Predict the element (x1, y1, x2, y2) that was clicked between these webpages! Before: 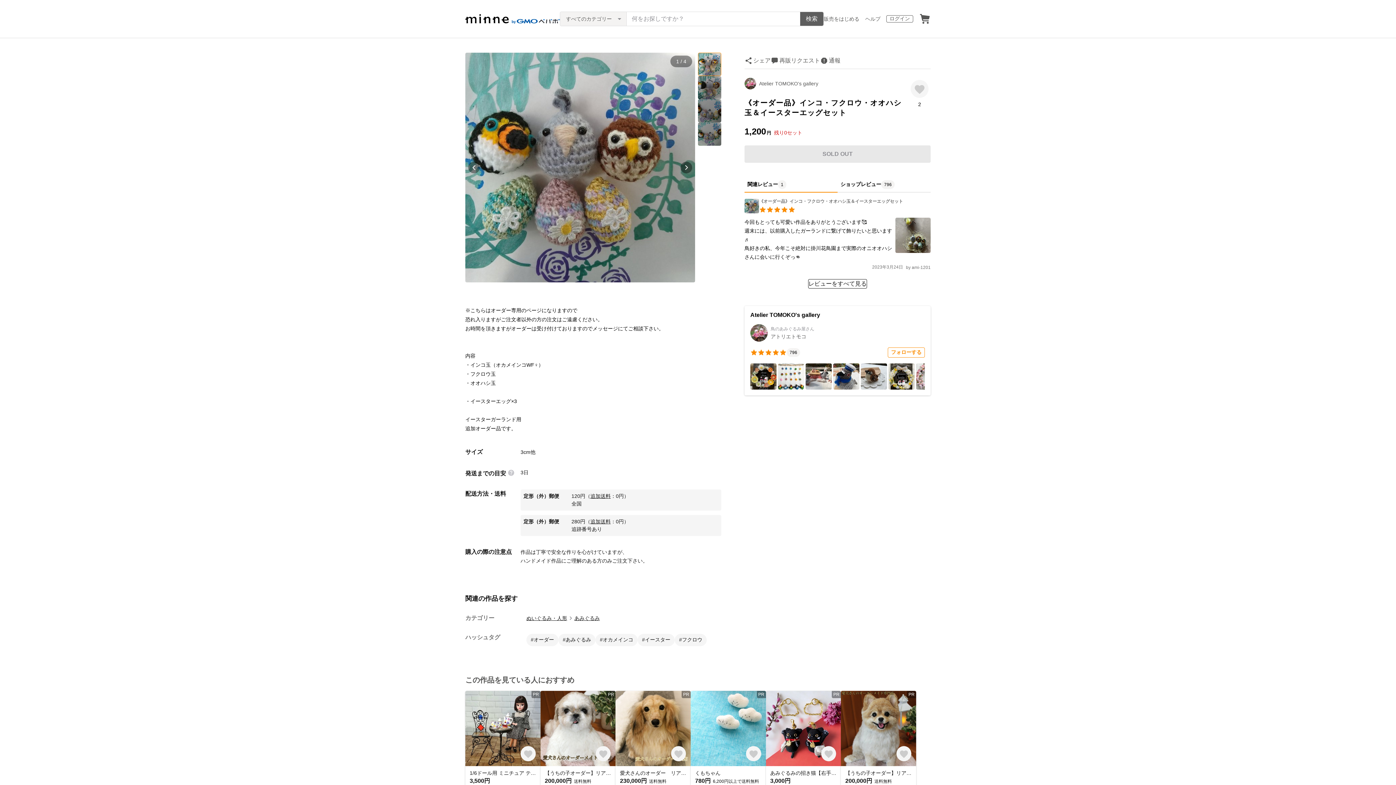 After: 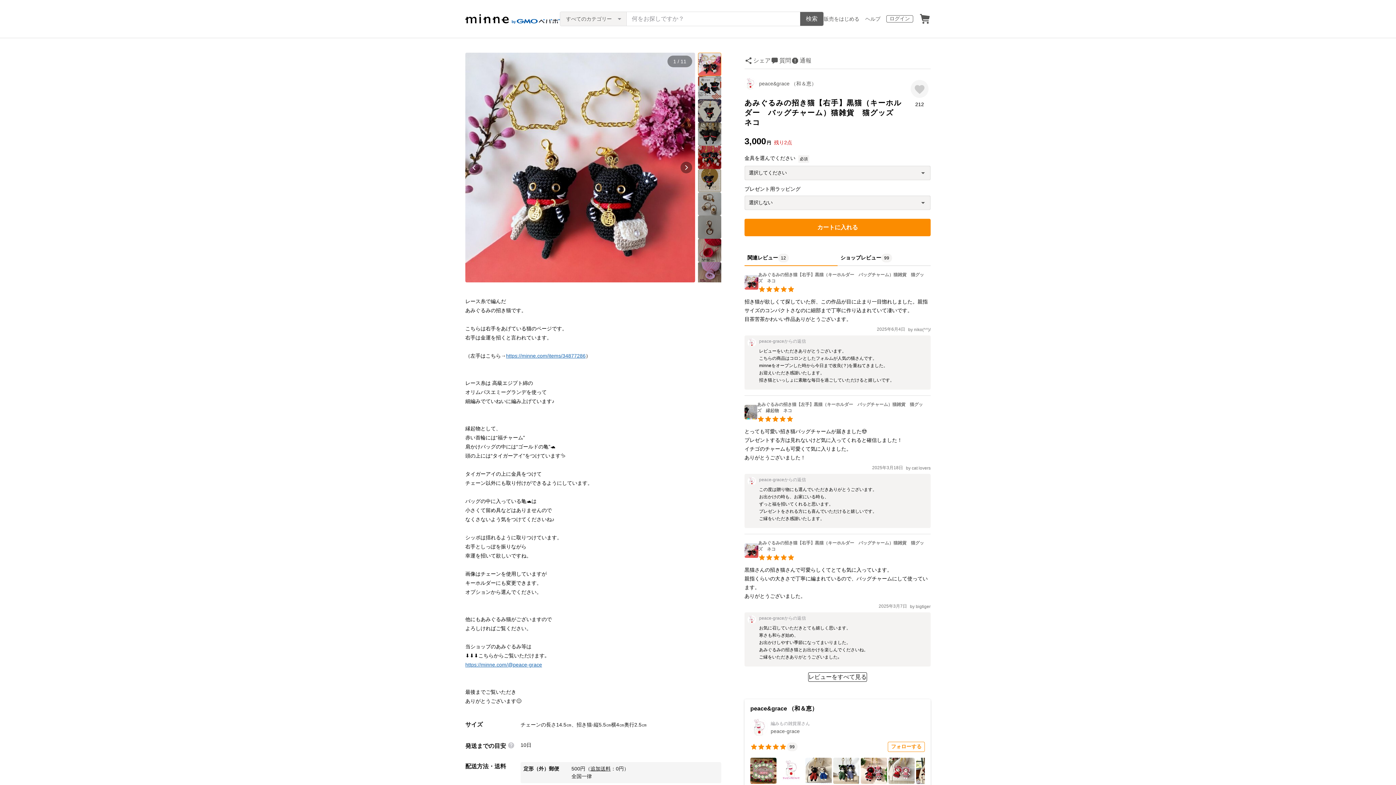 Action: bbox: (766, 691, 841, 795) label: PR

あみぐるみの招き猫【右手】黒猫（キーホルダー　バッグチャーム）猫雑貨　猫グッズ　ネコ
3,000円